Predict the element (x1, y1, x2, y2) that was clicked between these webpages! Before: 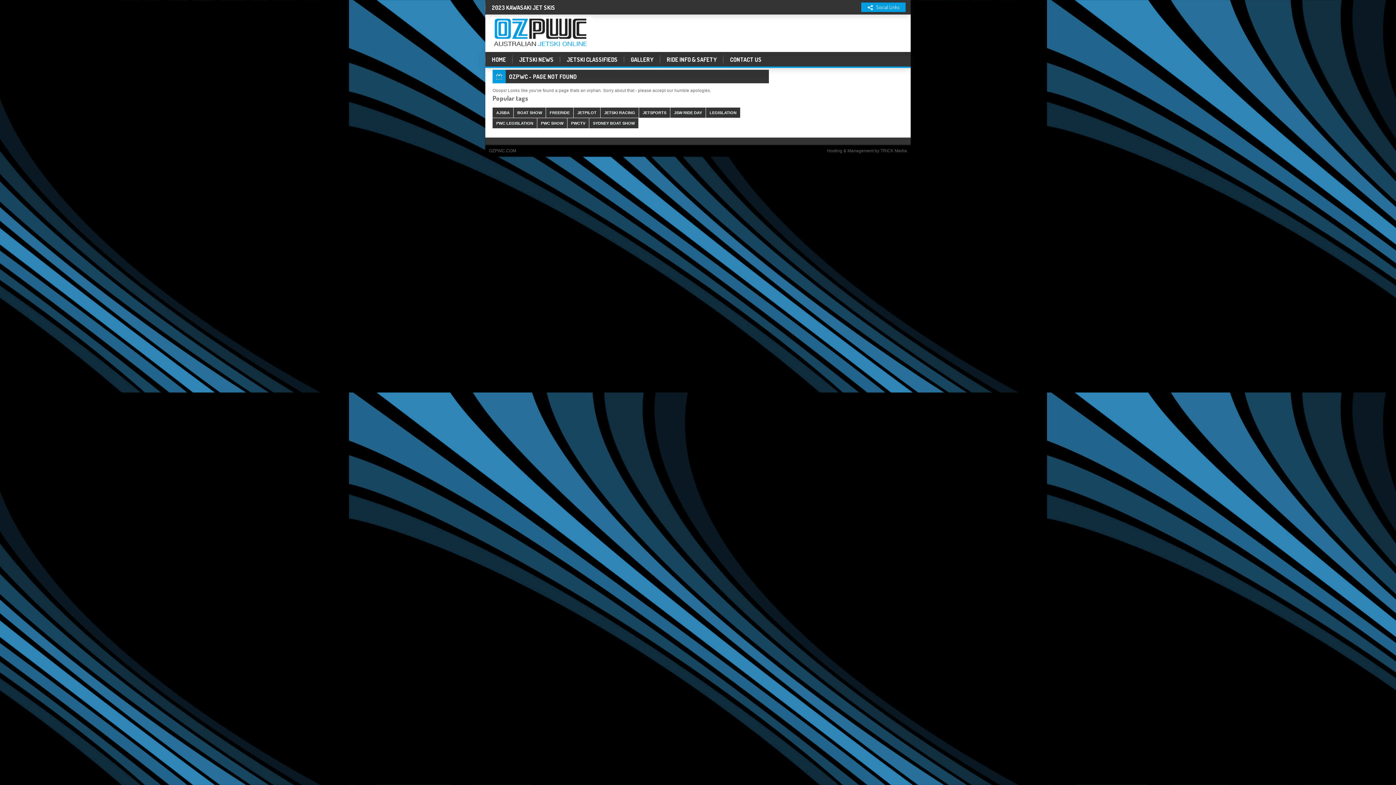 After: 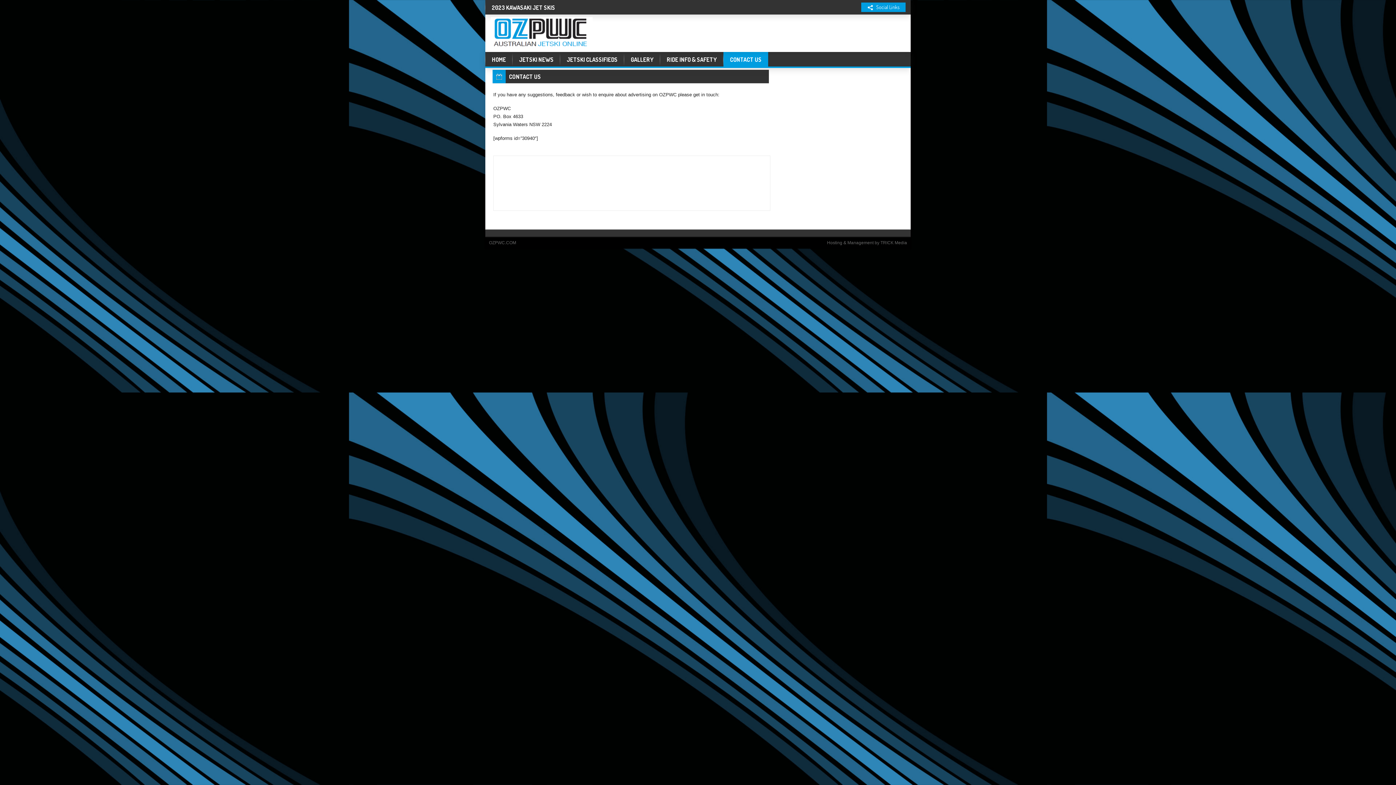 Action: bbox: (723, 52, 768, 66) label: CONTACT US